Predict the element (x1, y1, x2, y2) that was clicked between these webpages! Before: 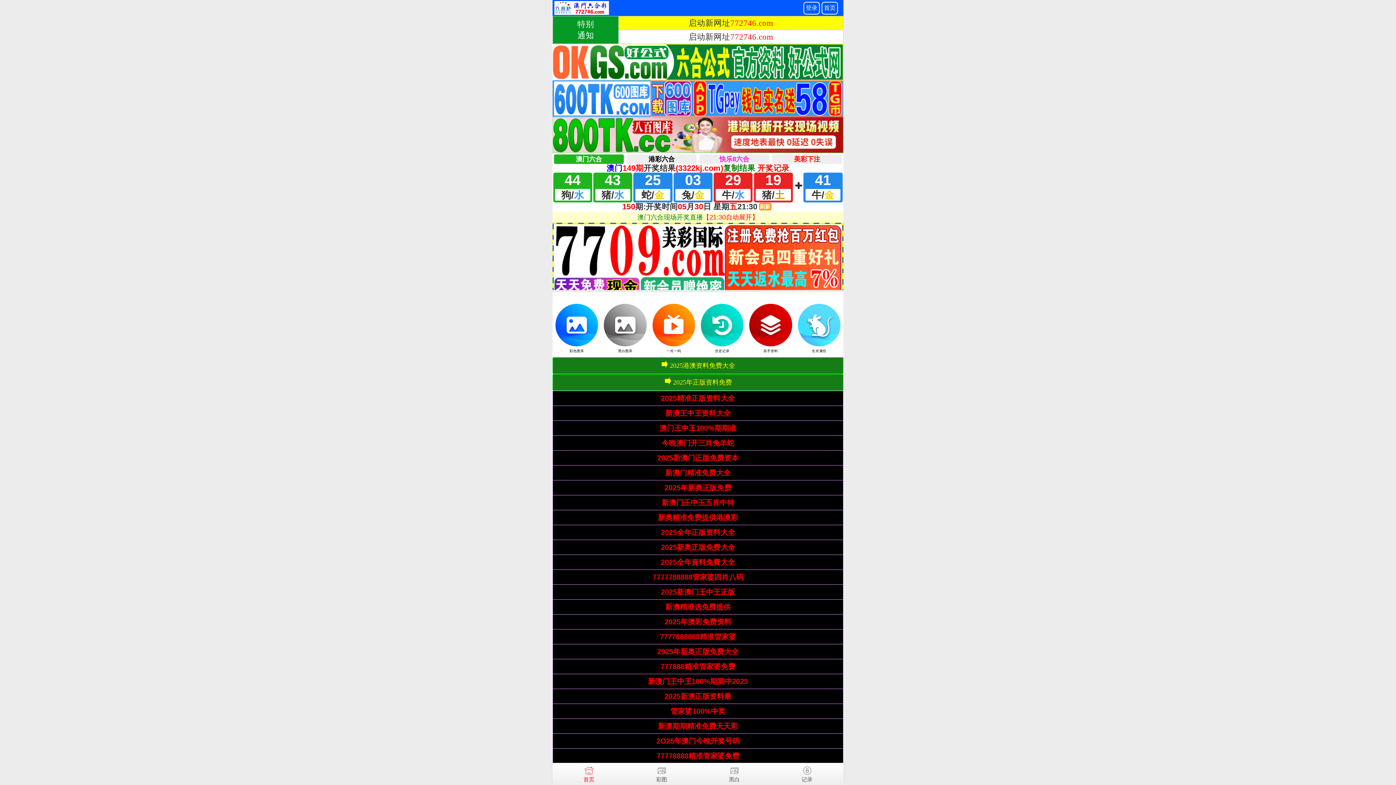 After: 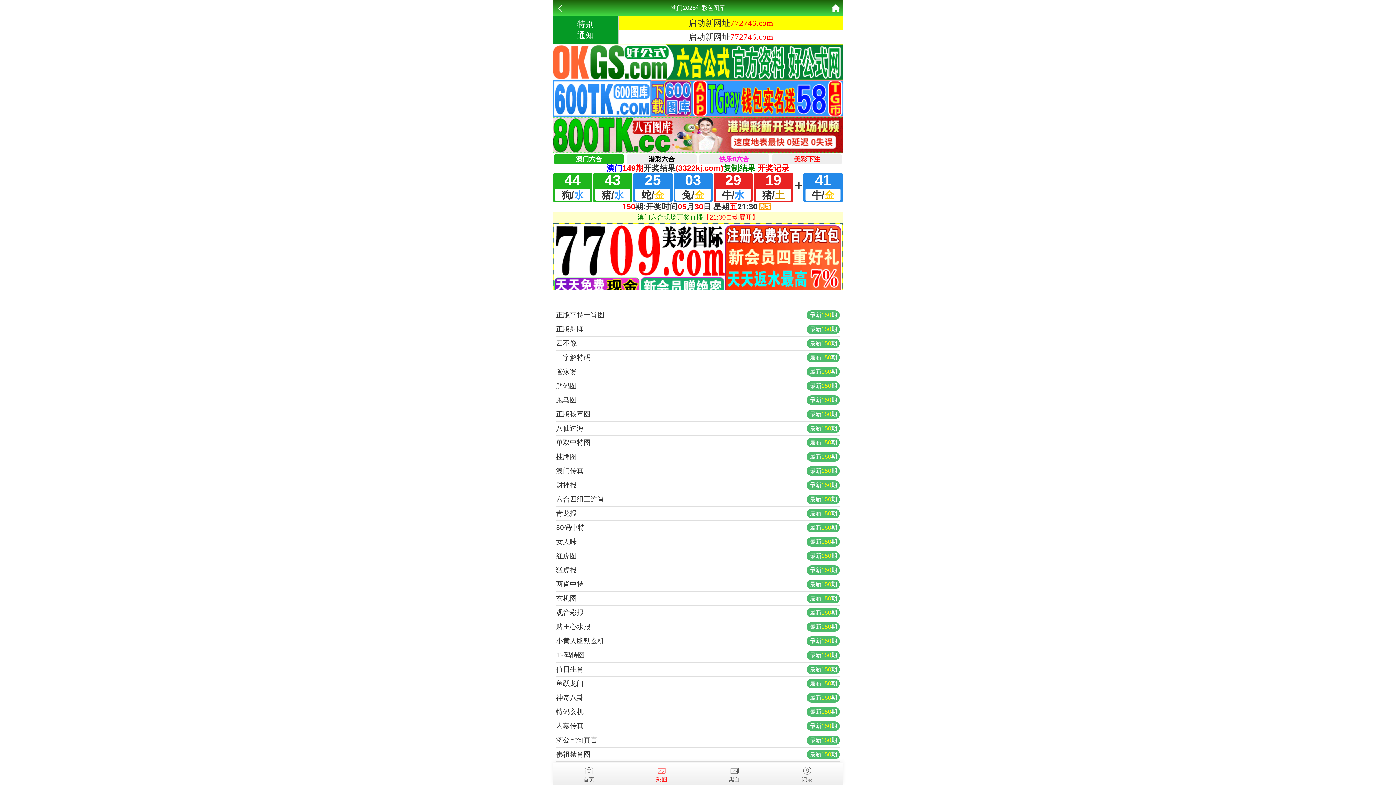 Action: label: 彩图 bbox: (625, 763, 698, 782)